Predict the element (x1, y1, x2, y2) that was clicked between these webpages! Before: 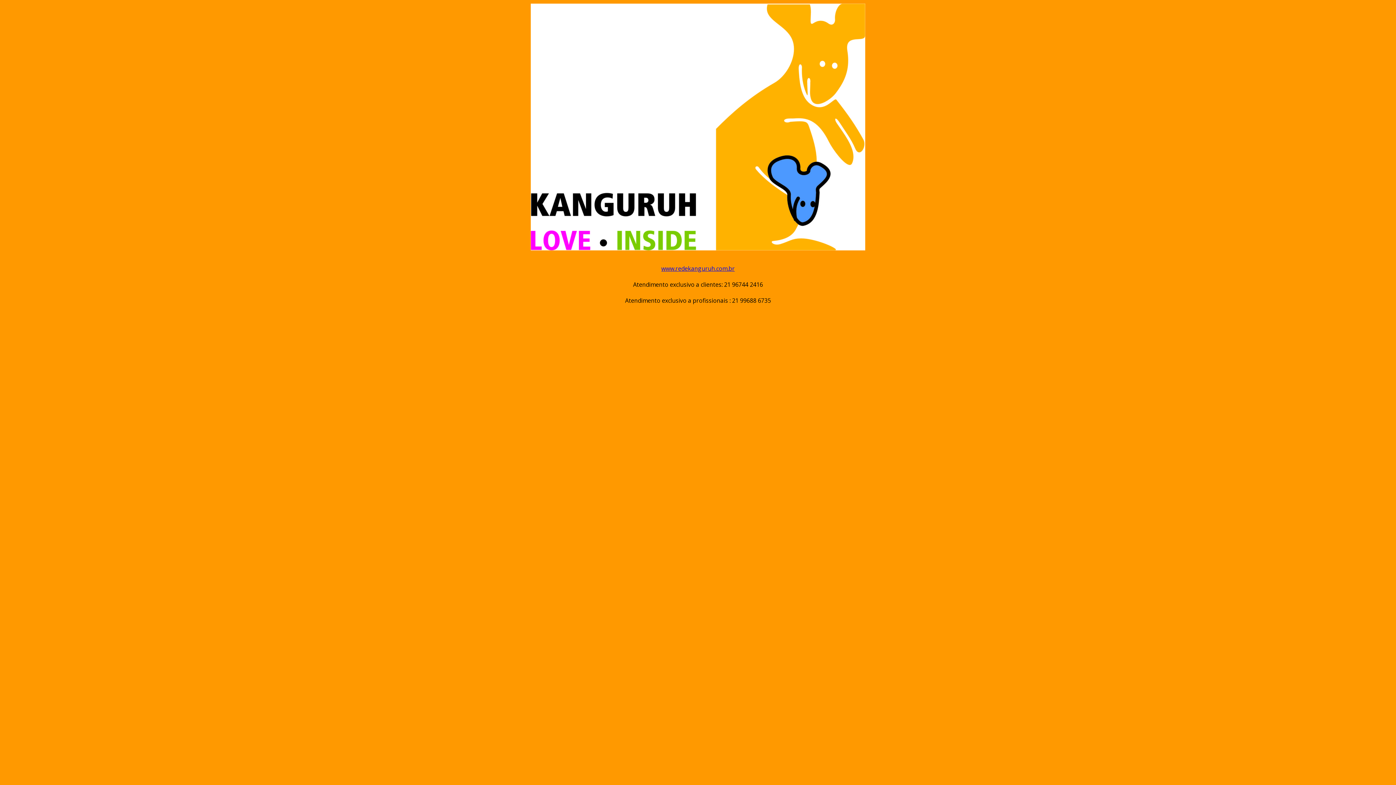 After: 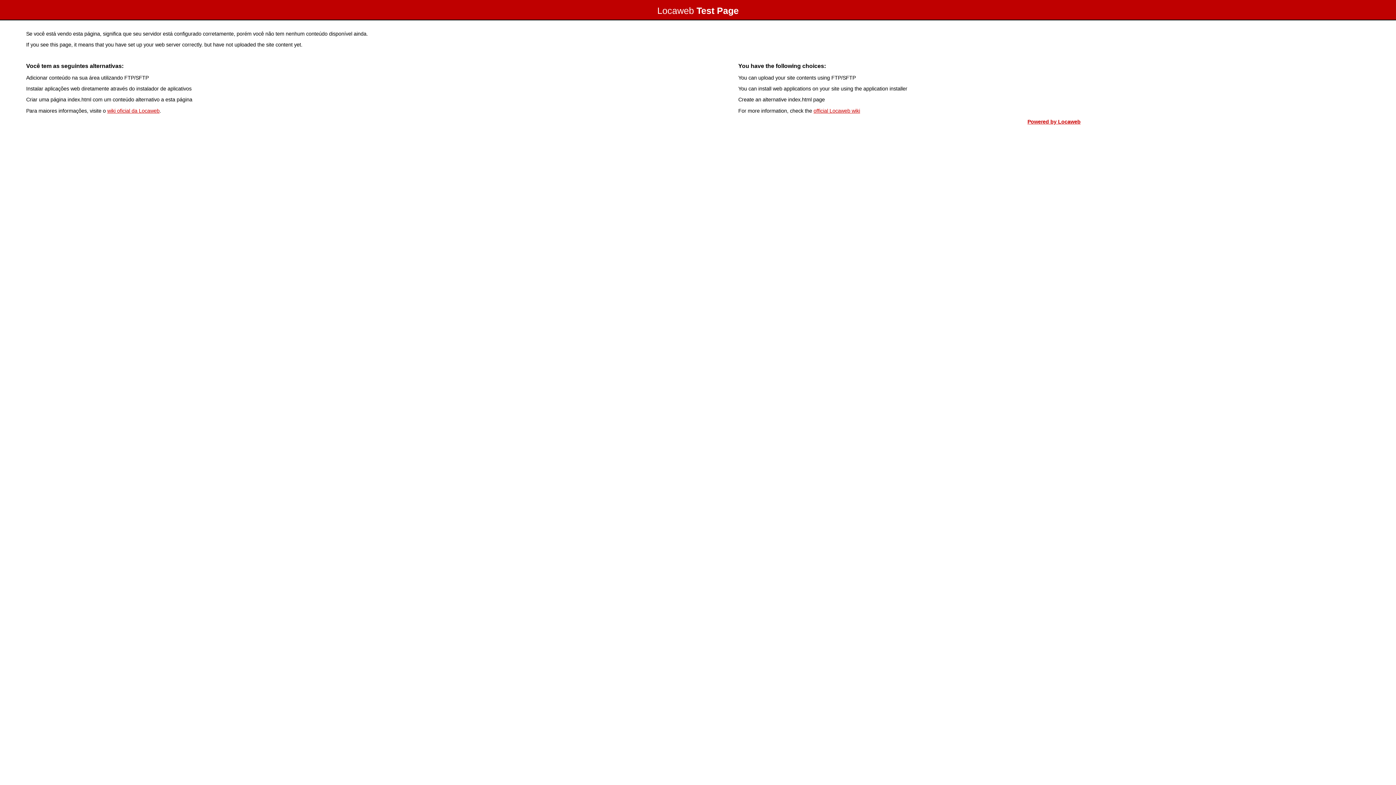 Action: label: www.redekanguruh.com.br bbox: (661, 264, 734, 272)